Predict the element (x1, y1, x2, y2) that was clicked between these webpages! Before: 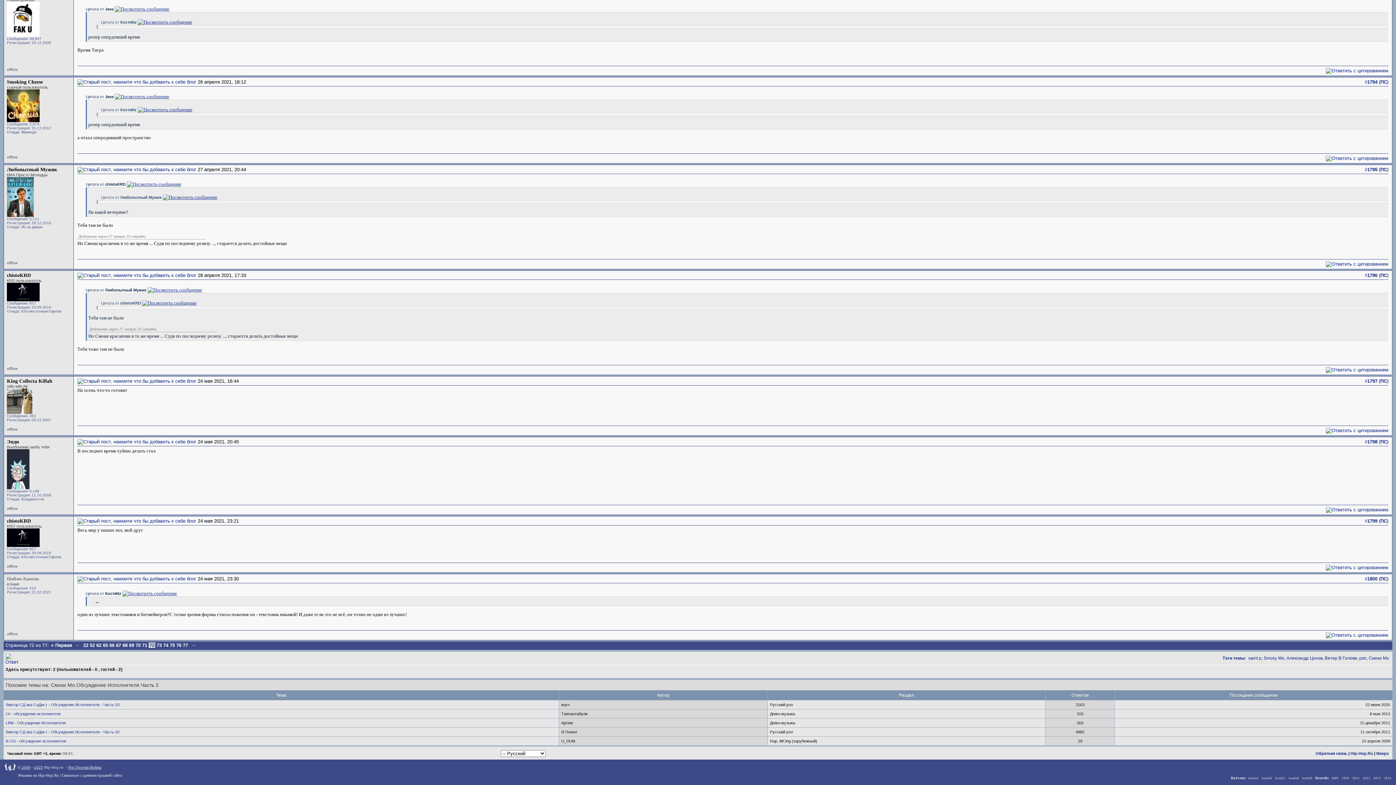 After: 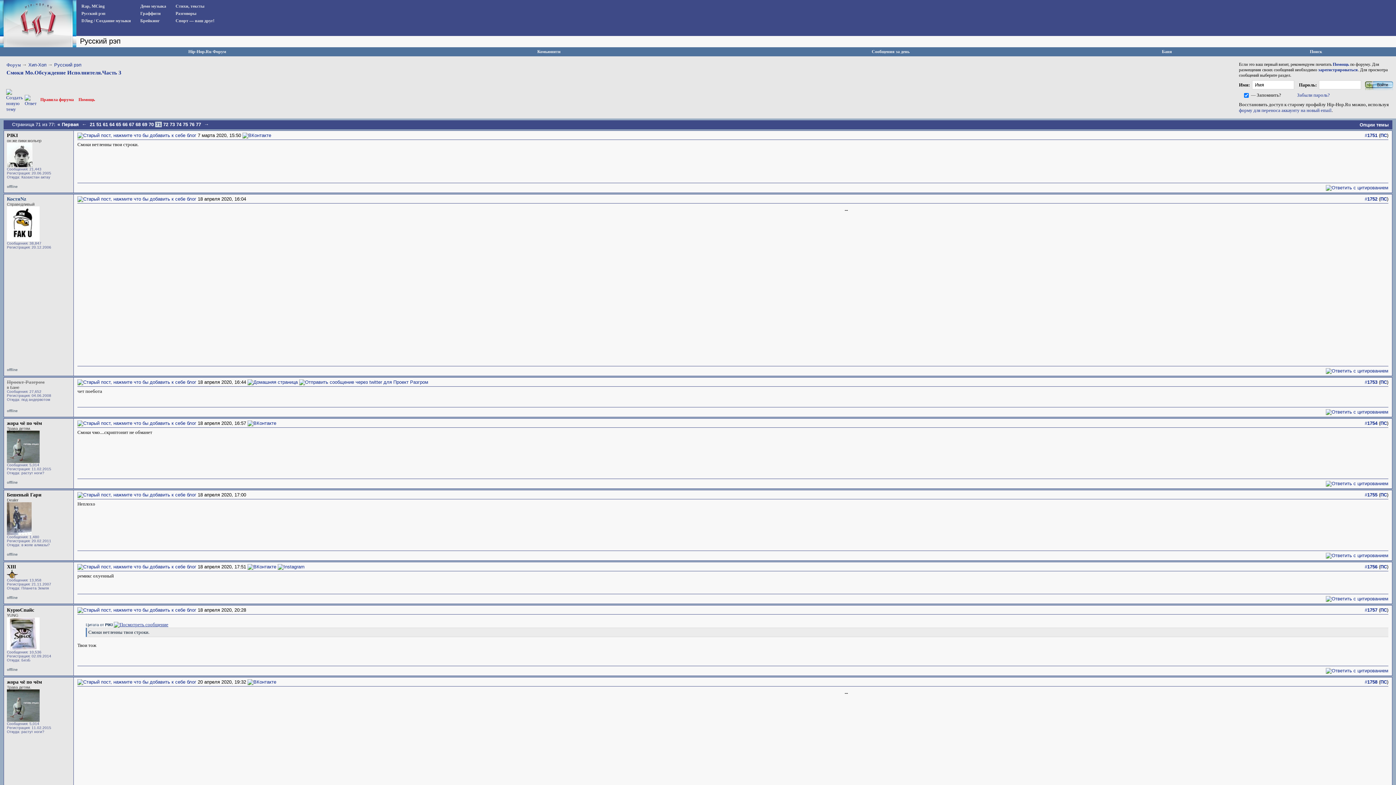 Action: label: 71 bbox: (141, 642, 148, 648)